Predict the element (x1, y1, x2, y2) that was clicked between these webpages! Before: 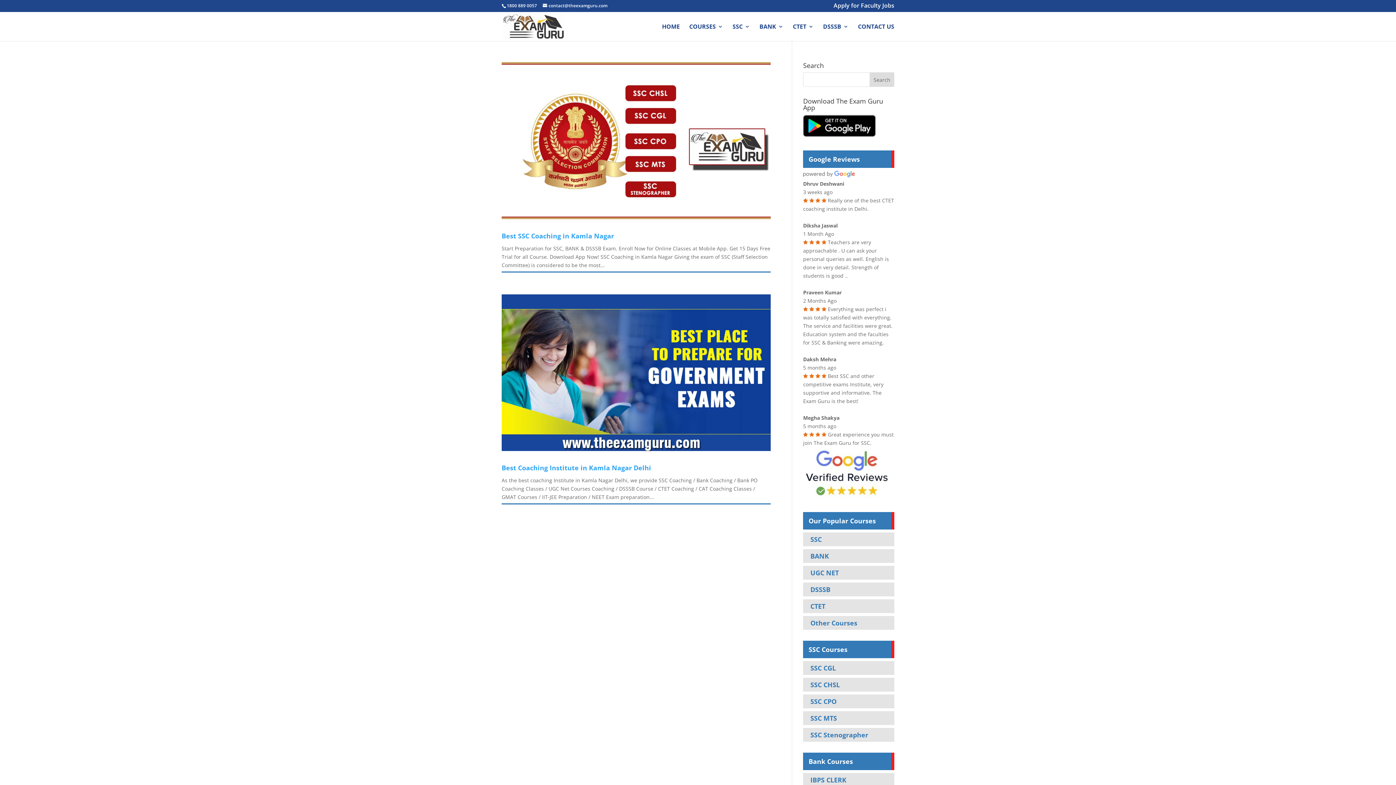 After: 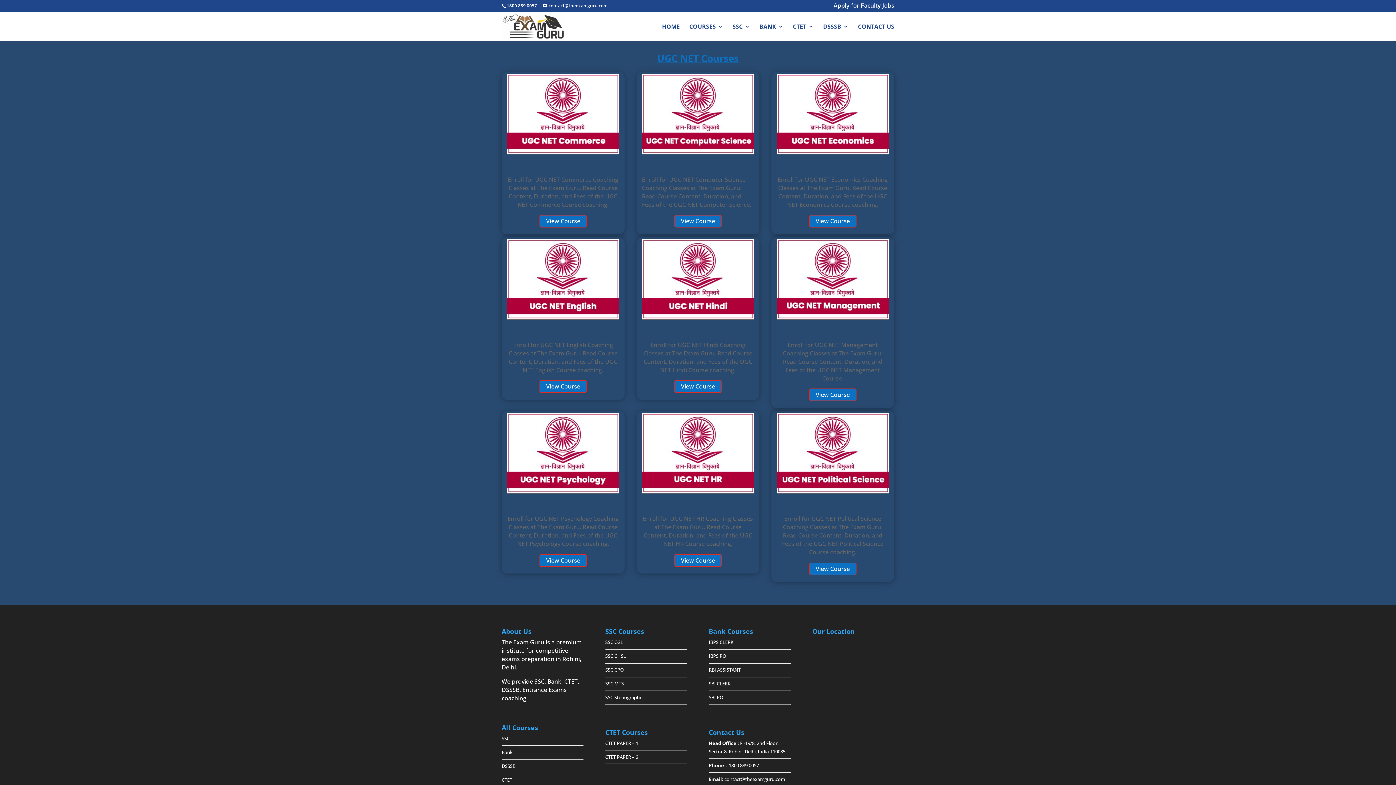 Action: label: UGC NET bbox: (810, 568, 838, 577)